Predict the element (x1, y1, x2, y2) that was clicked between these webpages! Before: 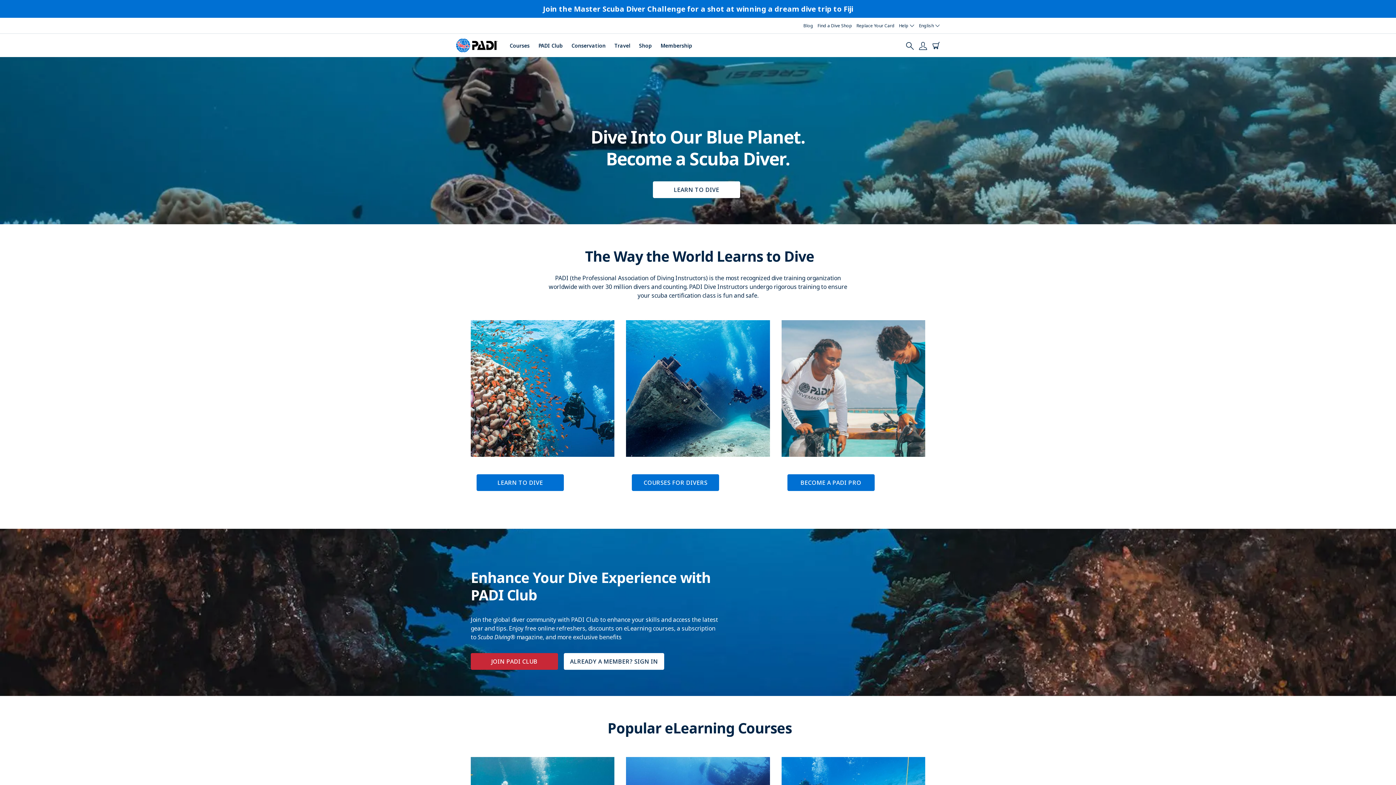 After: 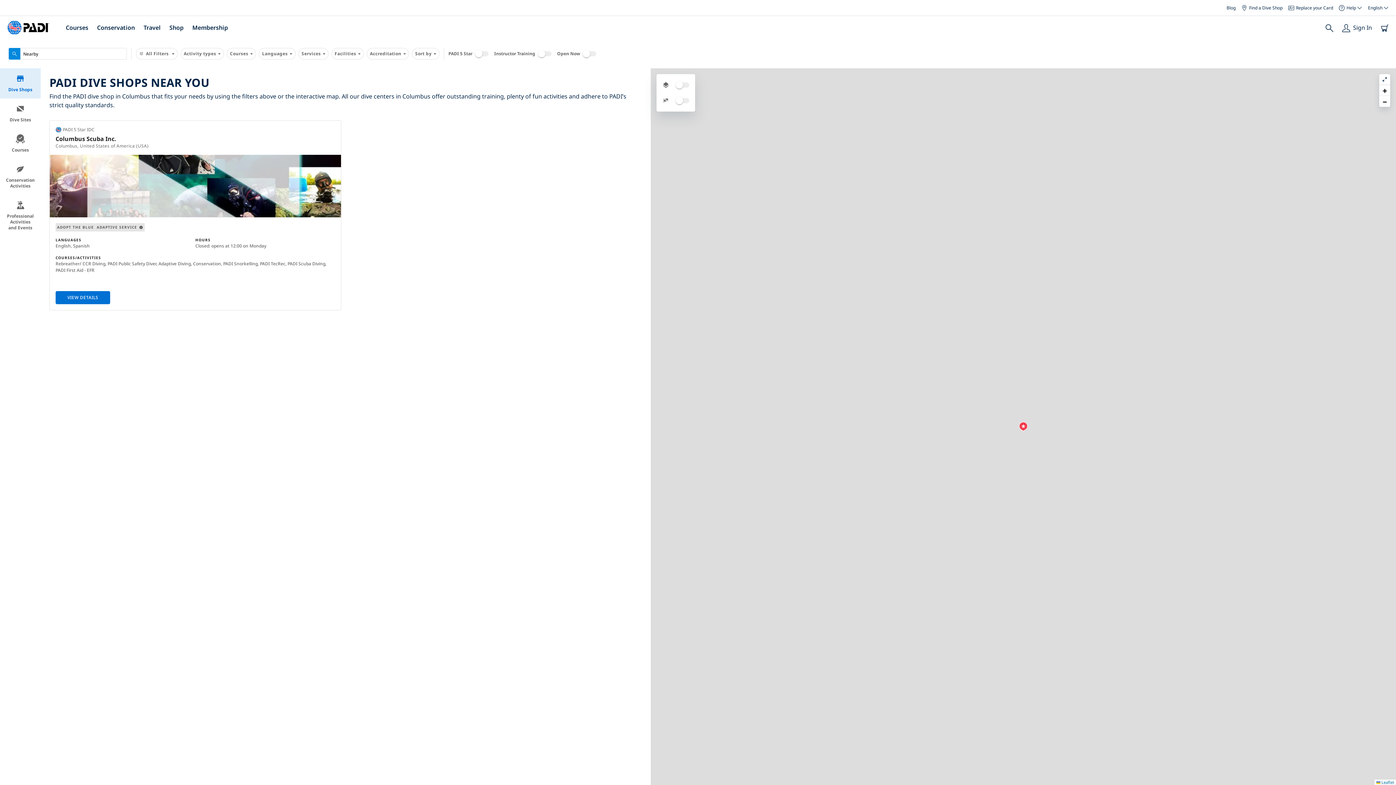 Action: label: Find a Dive Shop bbox: (817, 0, 852, 15)